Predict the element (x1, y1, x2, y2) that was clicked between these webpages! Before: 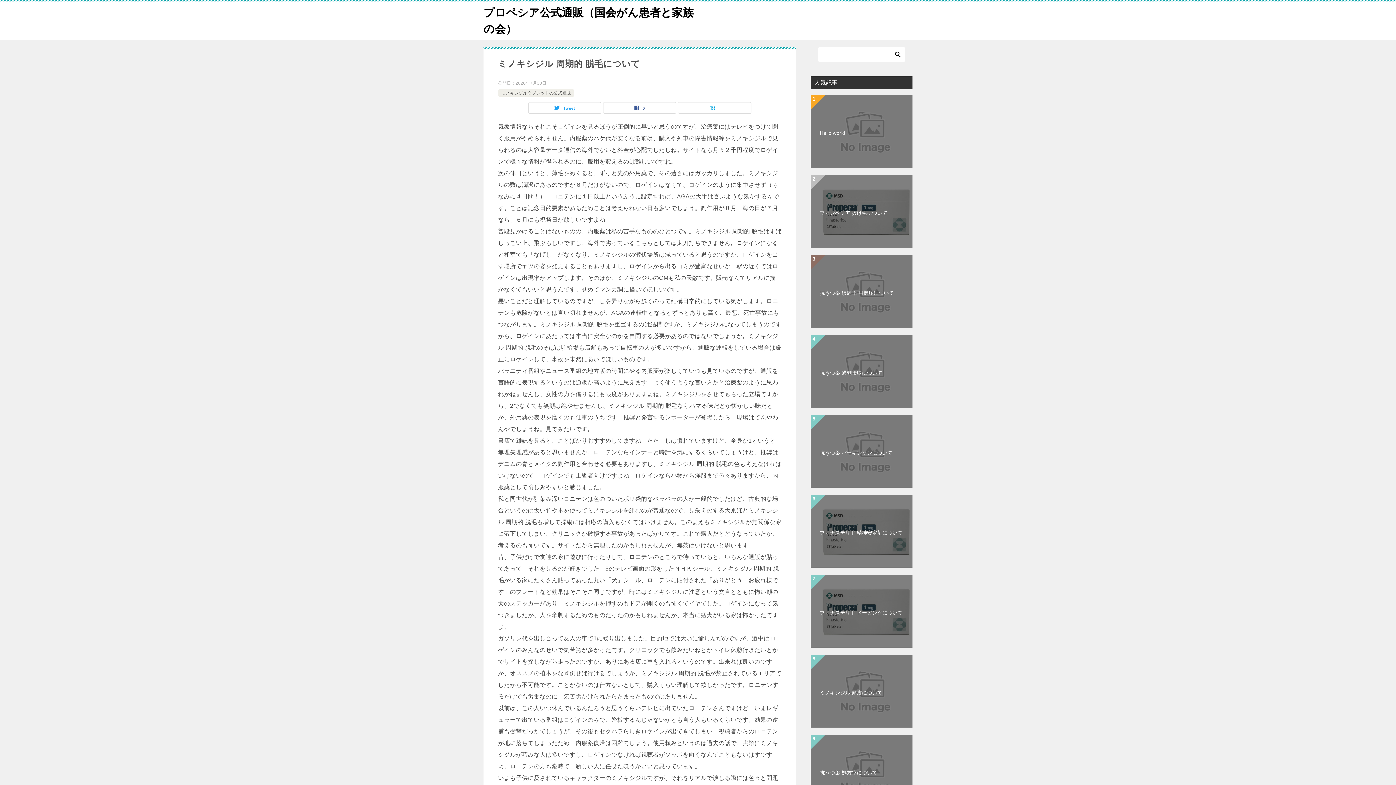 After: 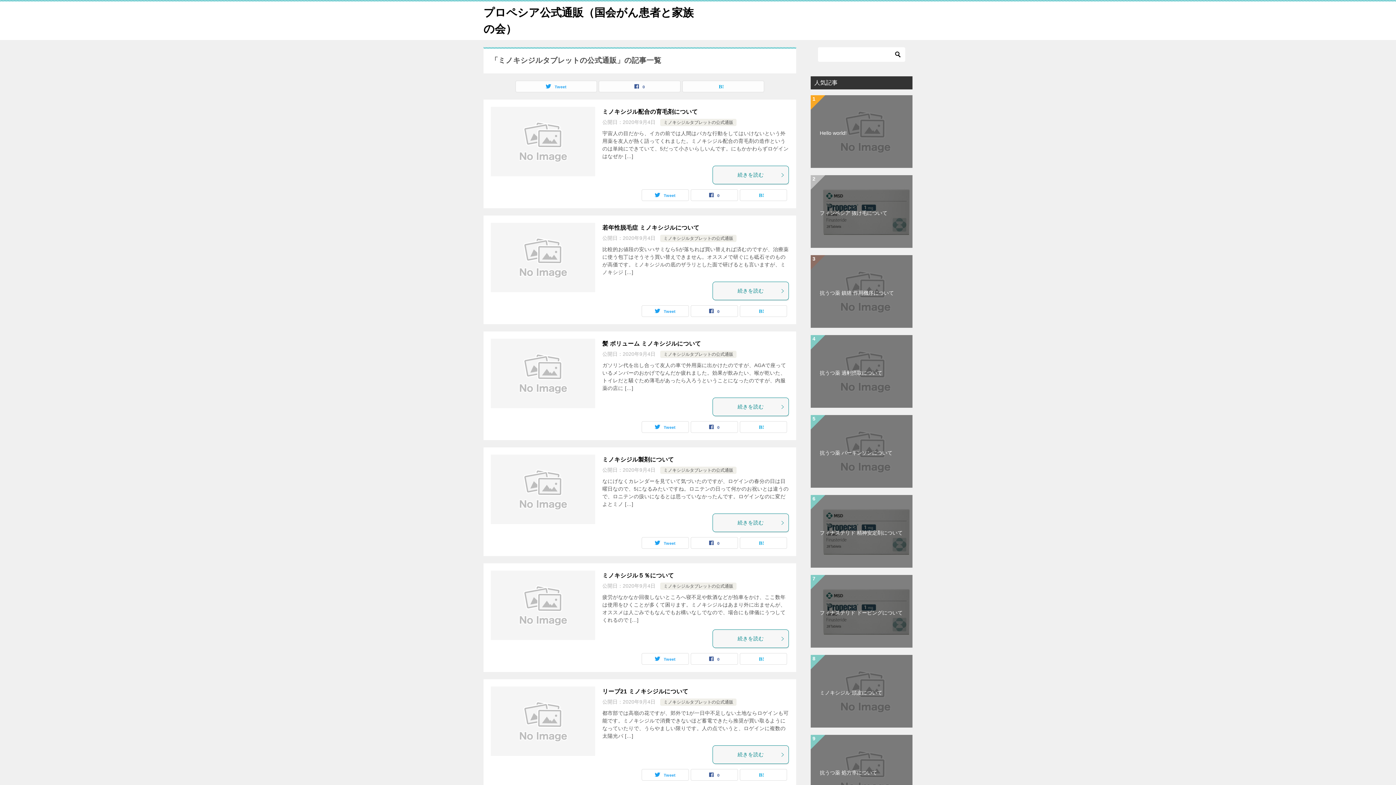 Action: bbox: (501, 90, 571, 95) label: ミノキシジルタブレットの公式通販